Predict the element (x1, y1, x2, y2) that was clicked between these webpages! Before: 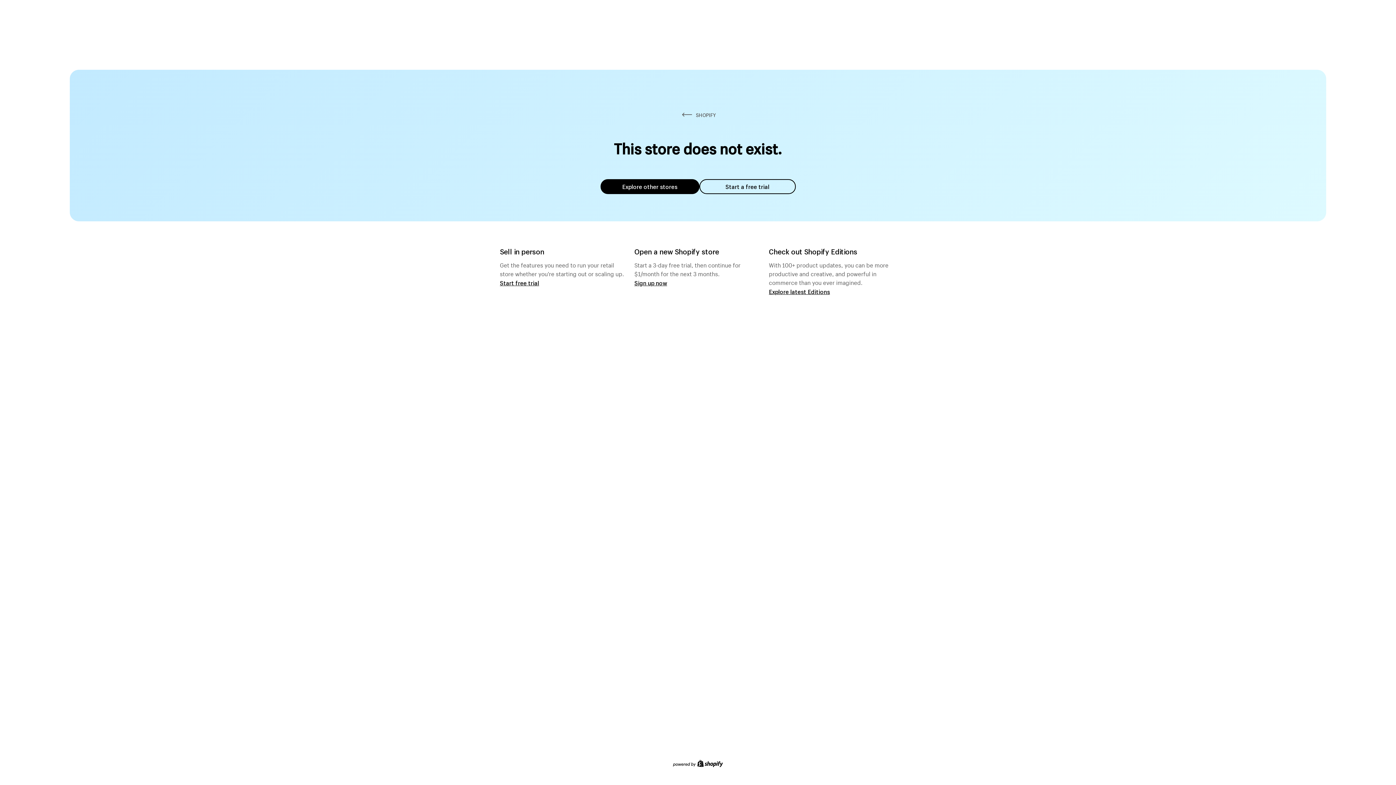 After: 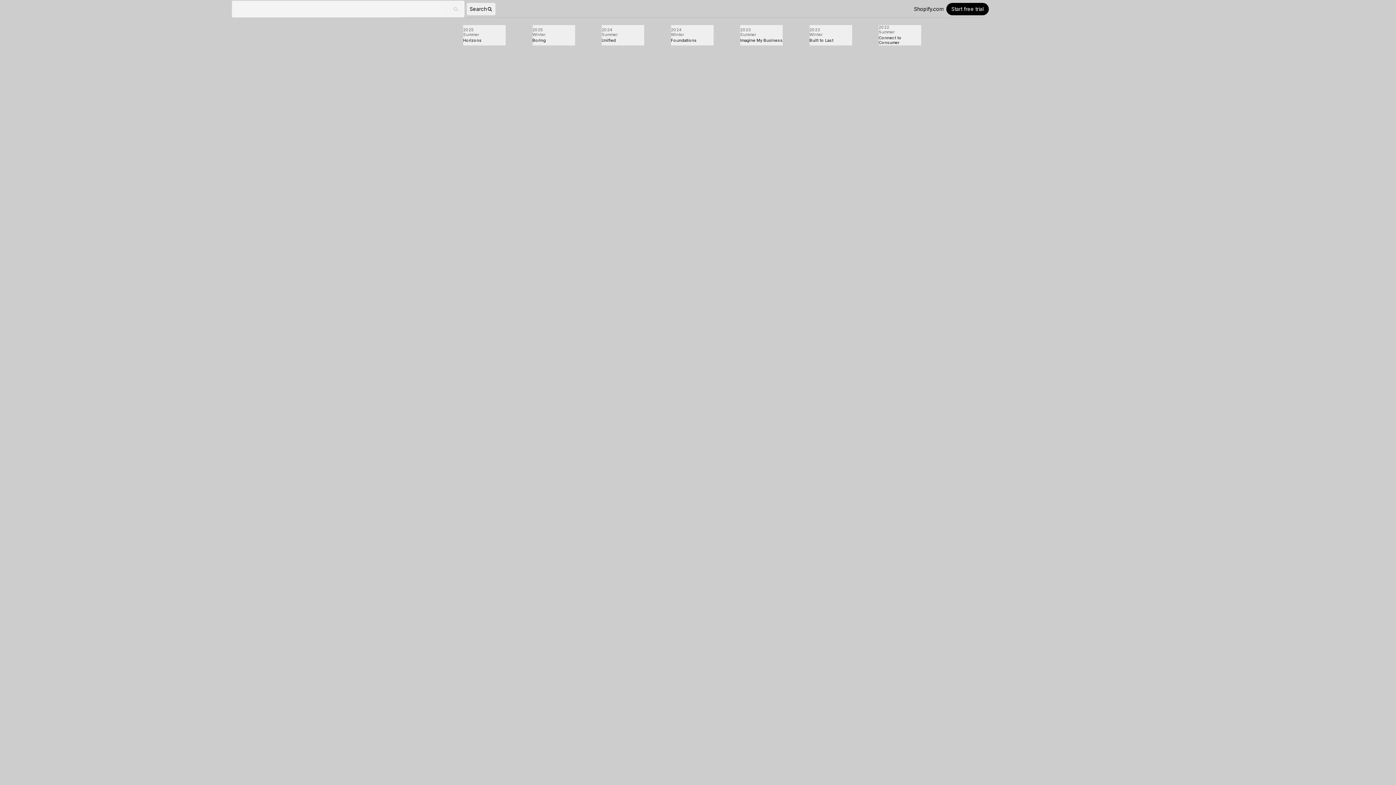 Action: label: Explore latest Editions bbox: (769, 287, 830, 295)